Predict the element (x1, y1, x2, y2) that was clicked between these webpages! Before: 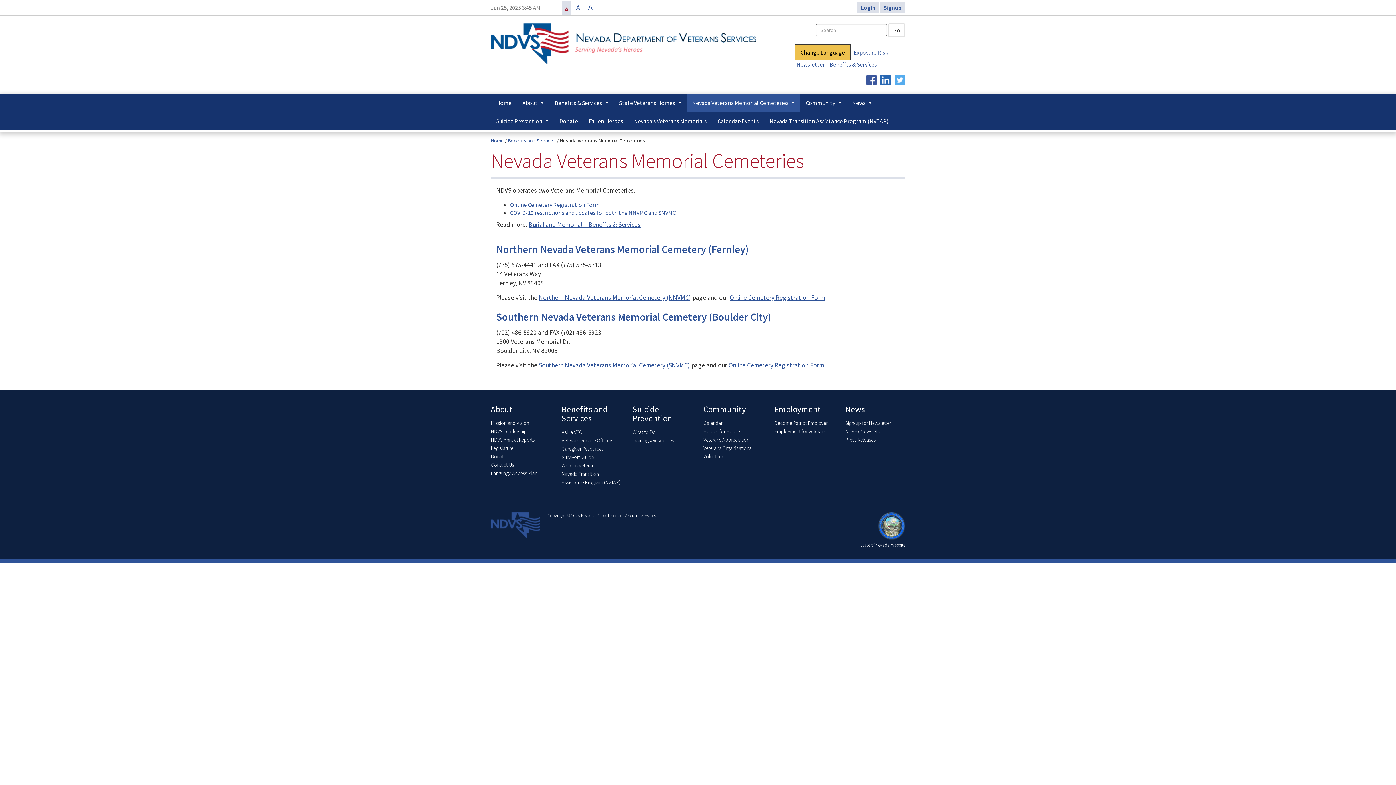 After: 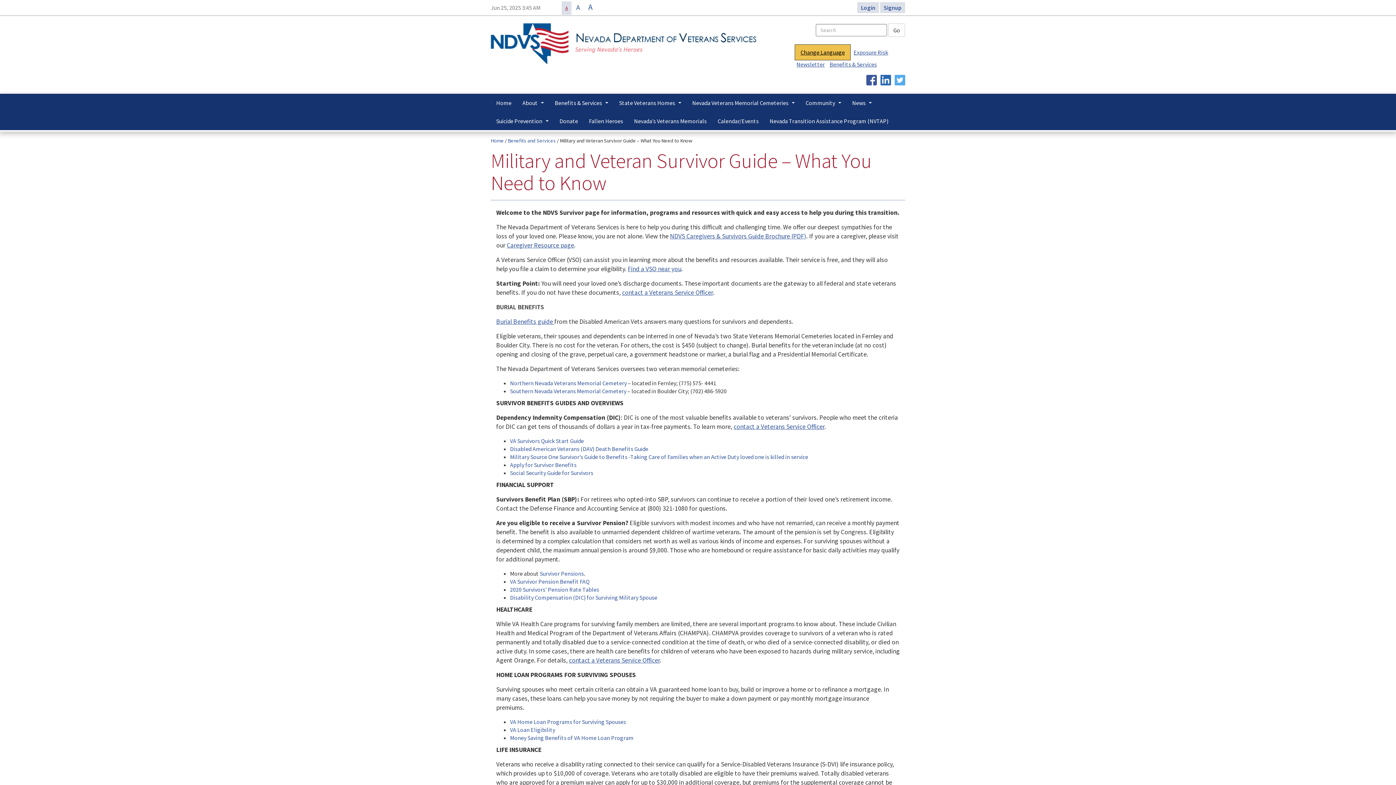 Action: label: Survivors Guide bbox: (561, 454, 594, 460)